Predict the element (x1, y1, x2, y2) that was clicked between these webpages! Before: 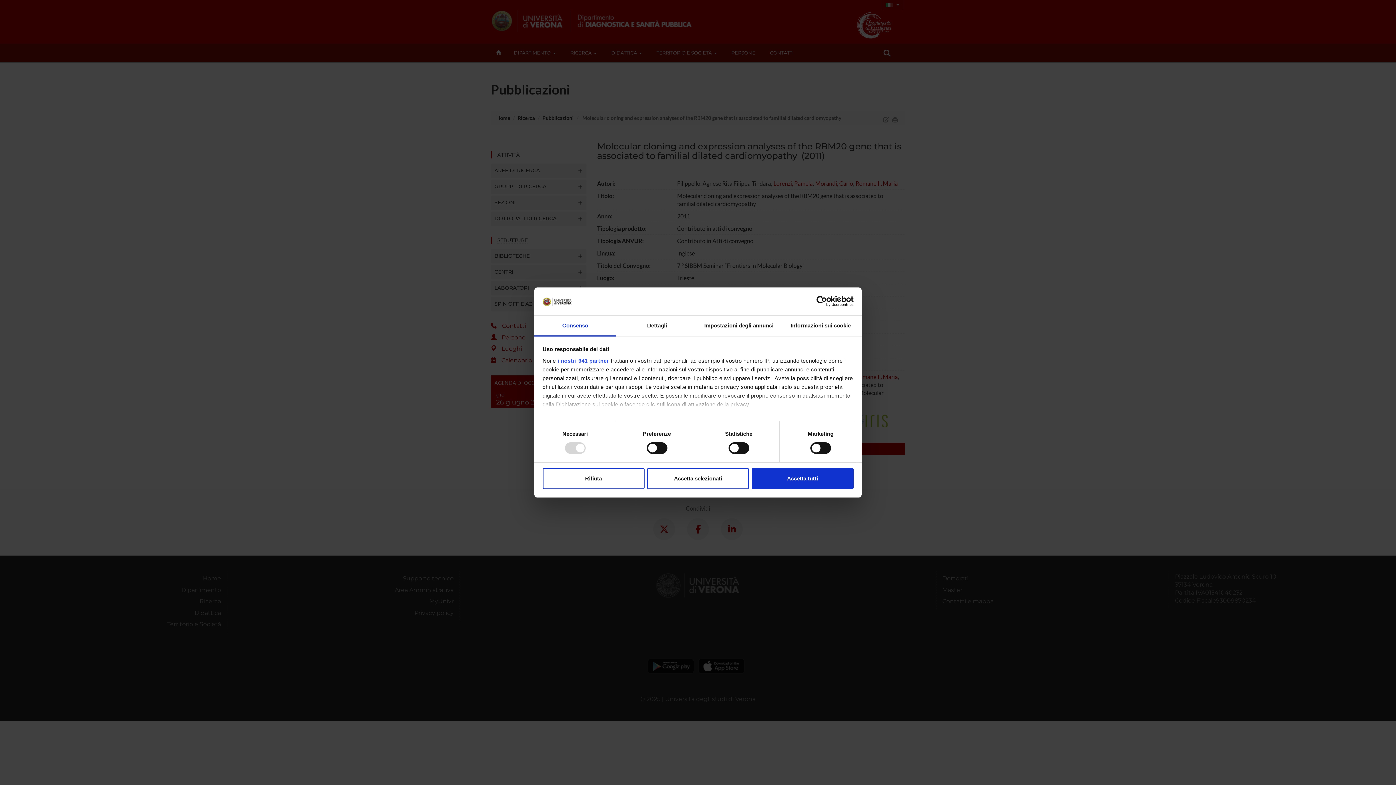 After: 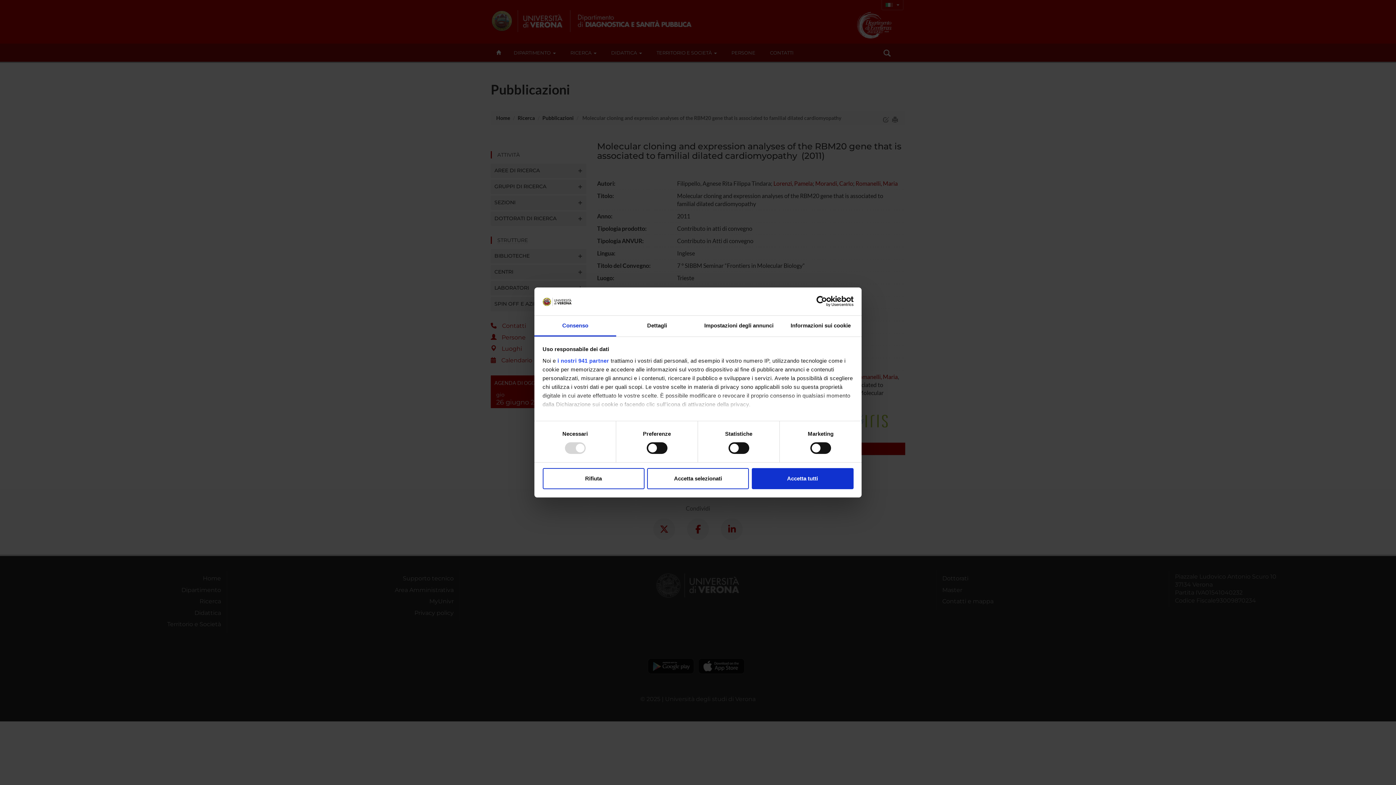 Action: bbox: (534, 315, 616, 336) label: Consenso